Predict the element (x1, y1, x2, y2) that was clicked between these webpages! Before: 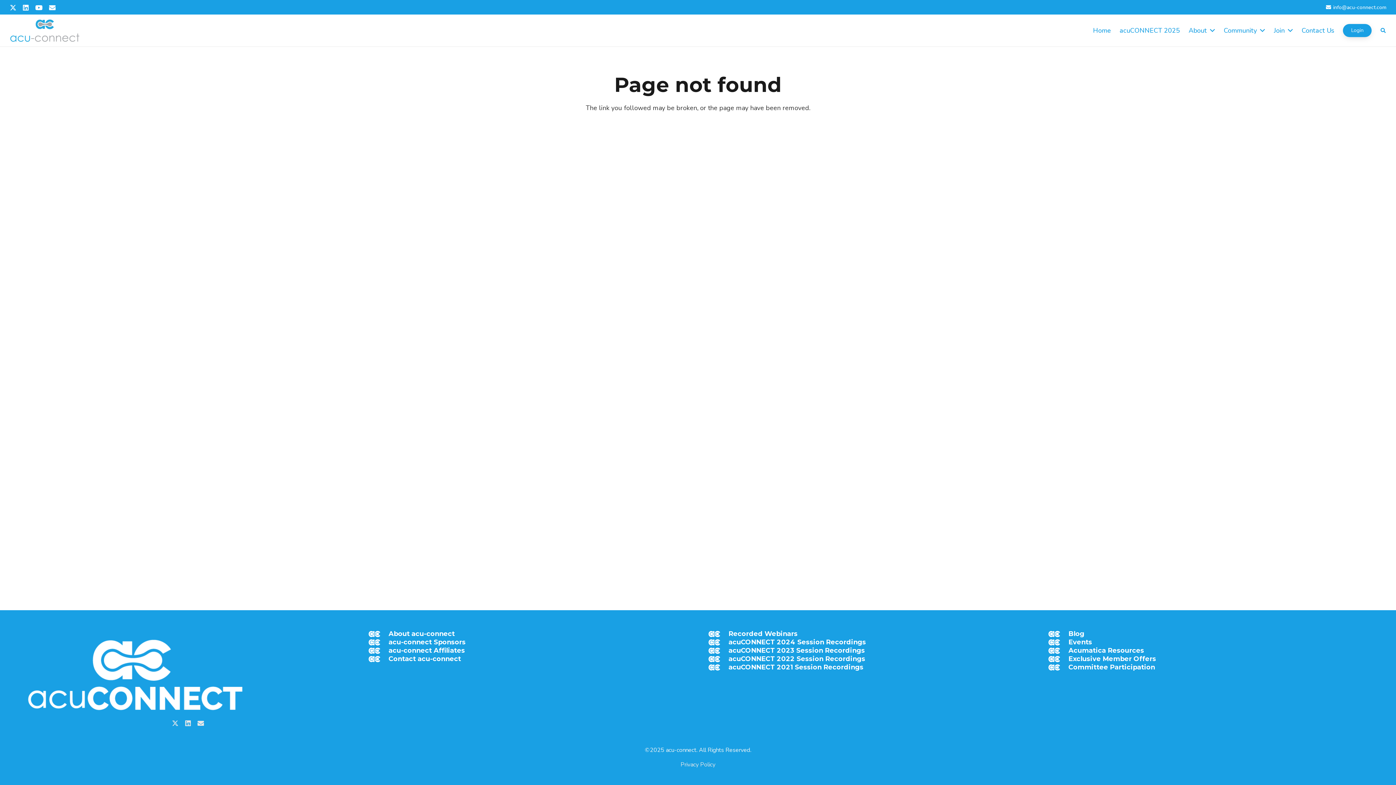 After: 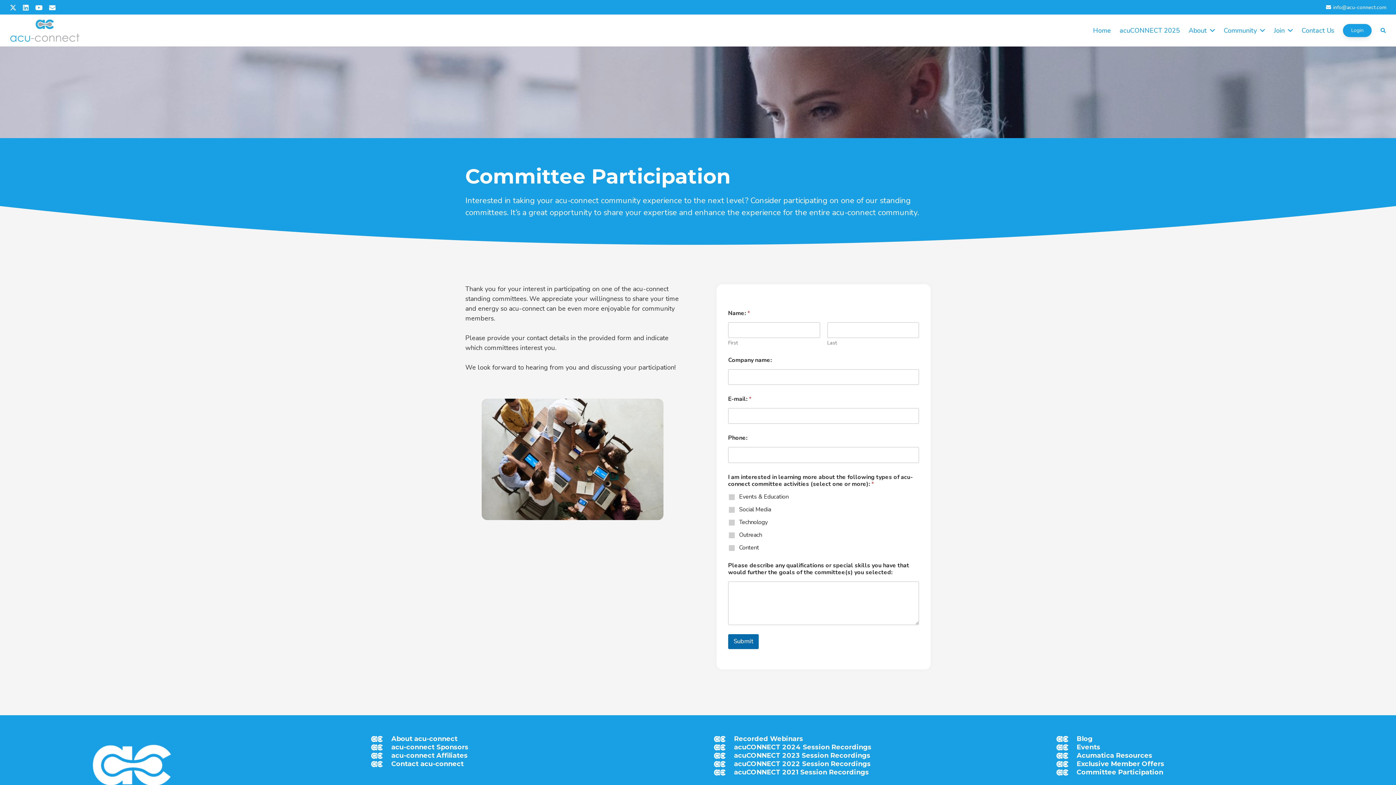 Action: label: Committee Participation bbox: (1048, 664, 1068, 670)